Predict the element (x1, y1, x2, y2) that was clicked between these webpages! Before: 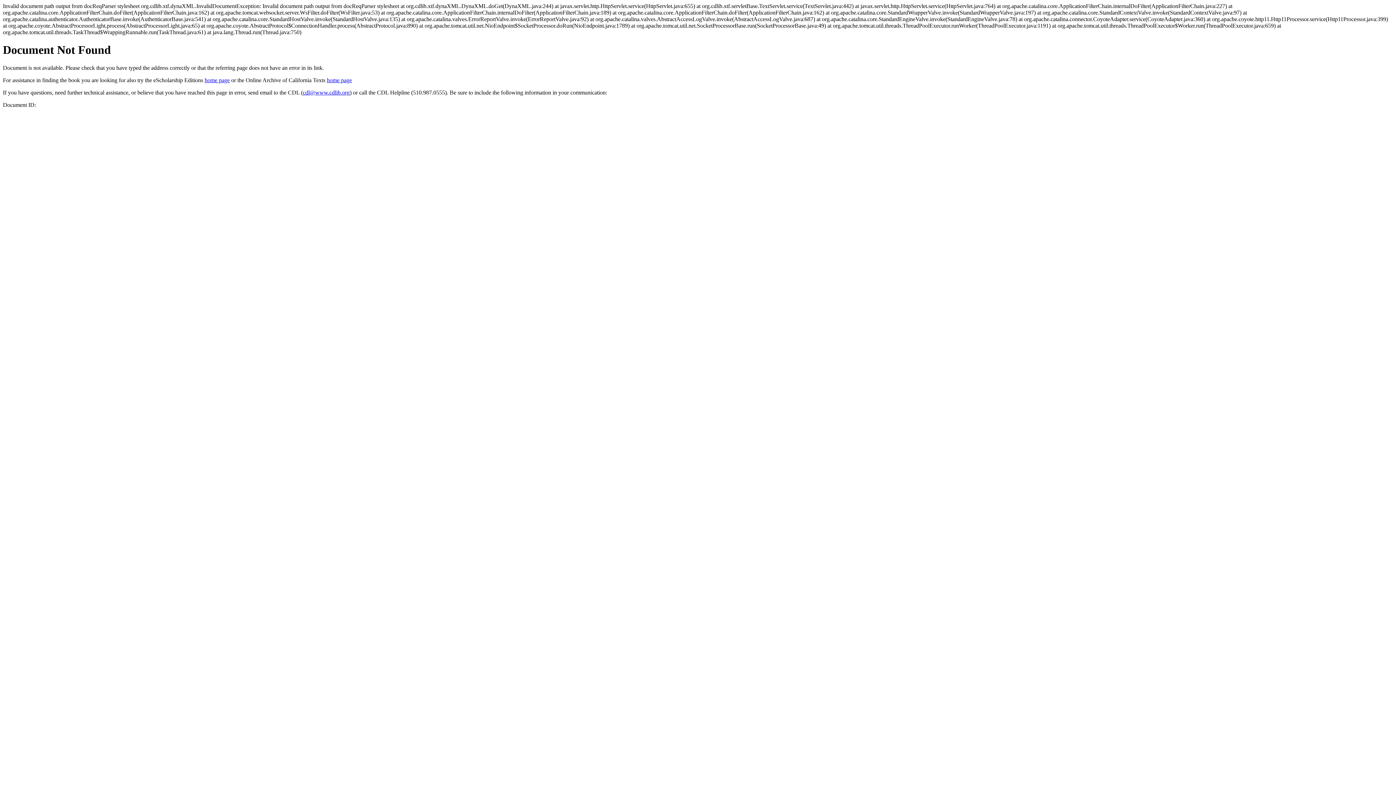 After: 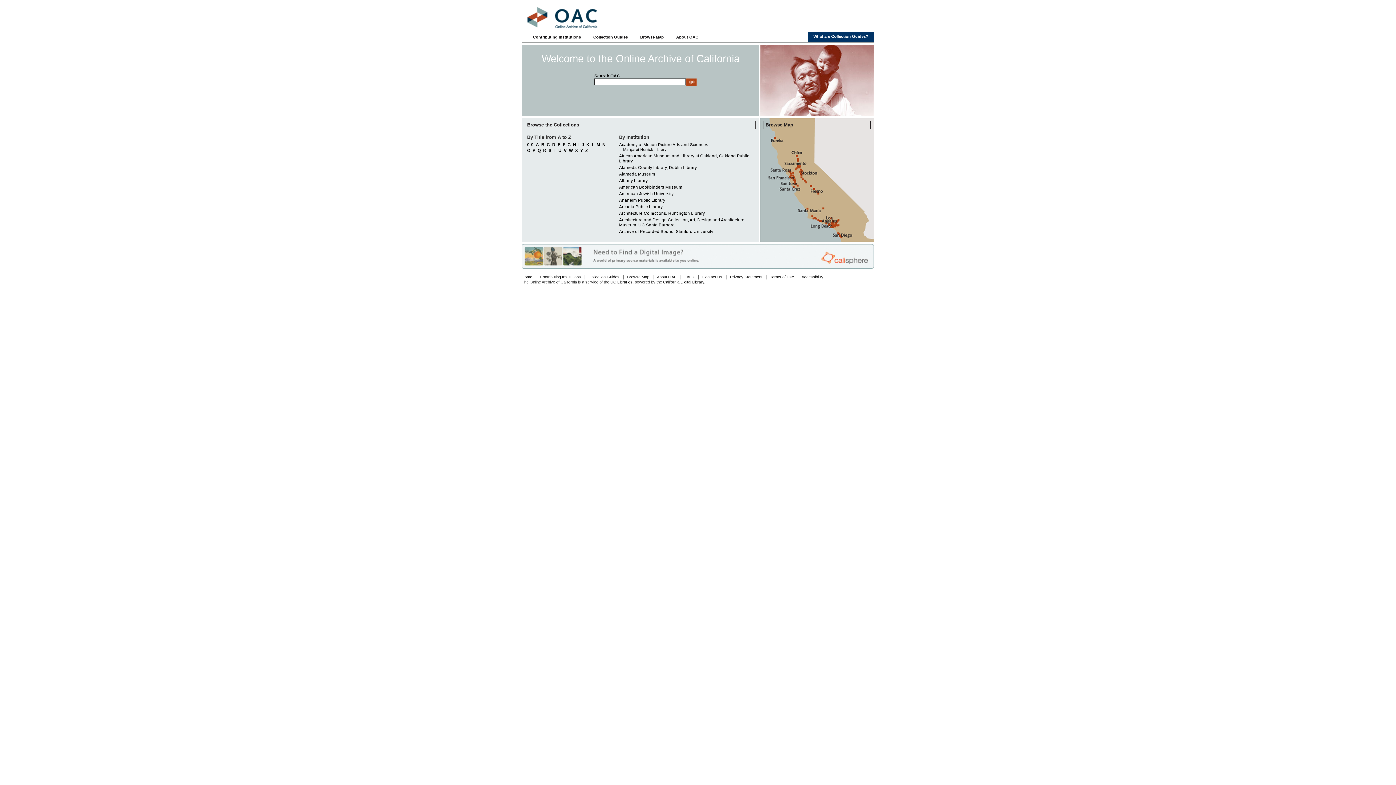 Action: bbox: (326, 77, 352, 83) label: home page